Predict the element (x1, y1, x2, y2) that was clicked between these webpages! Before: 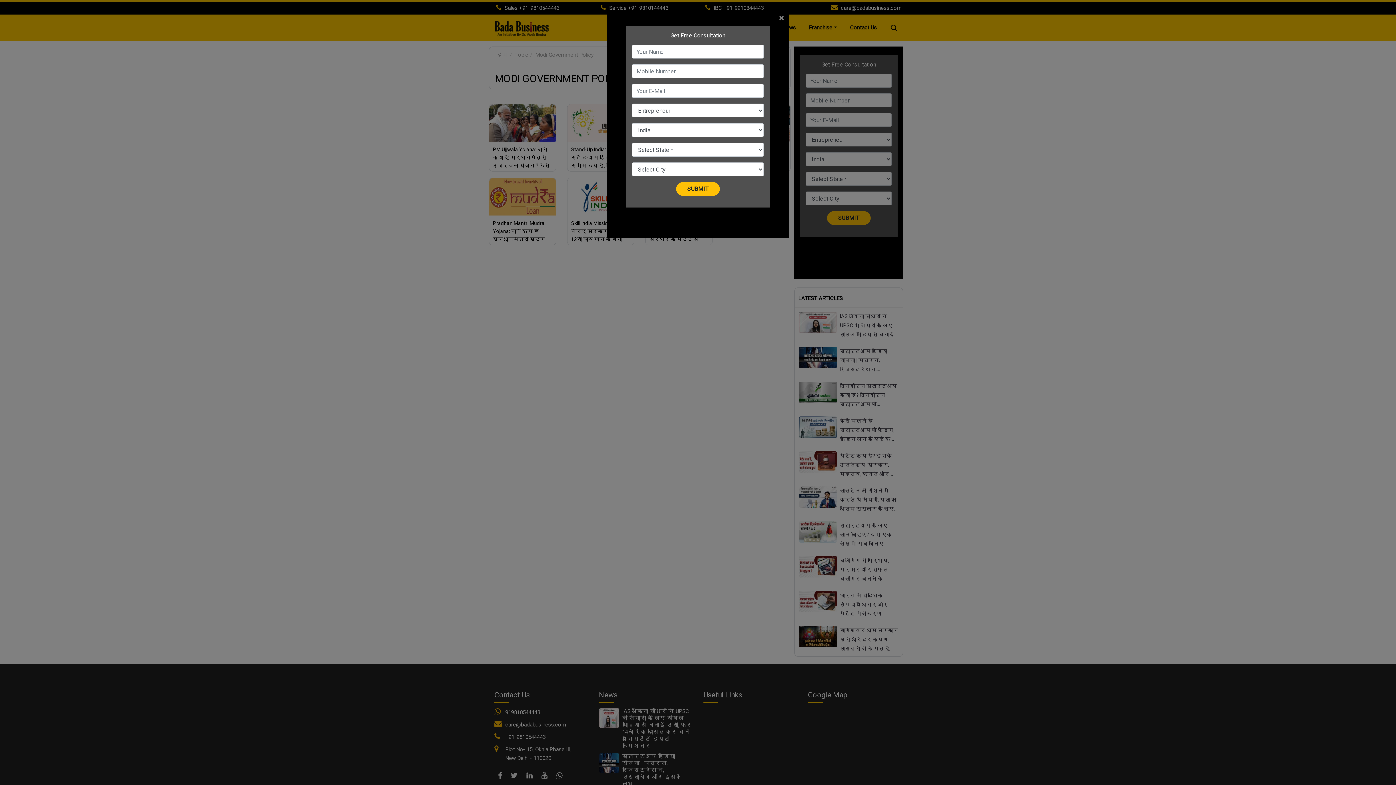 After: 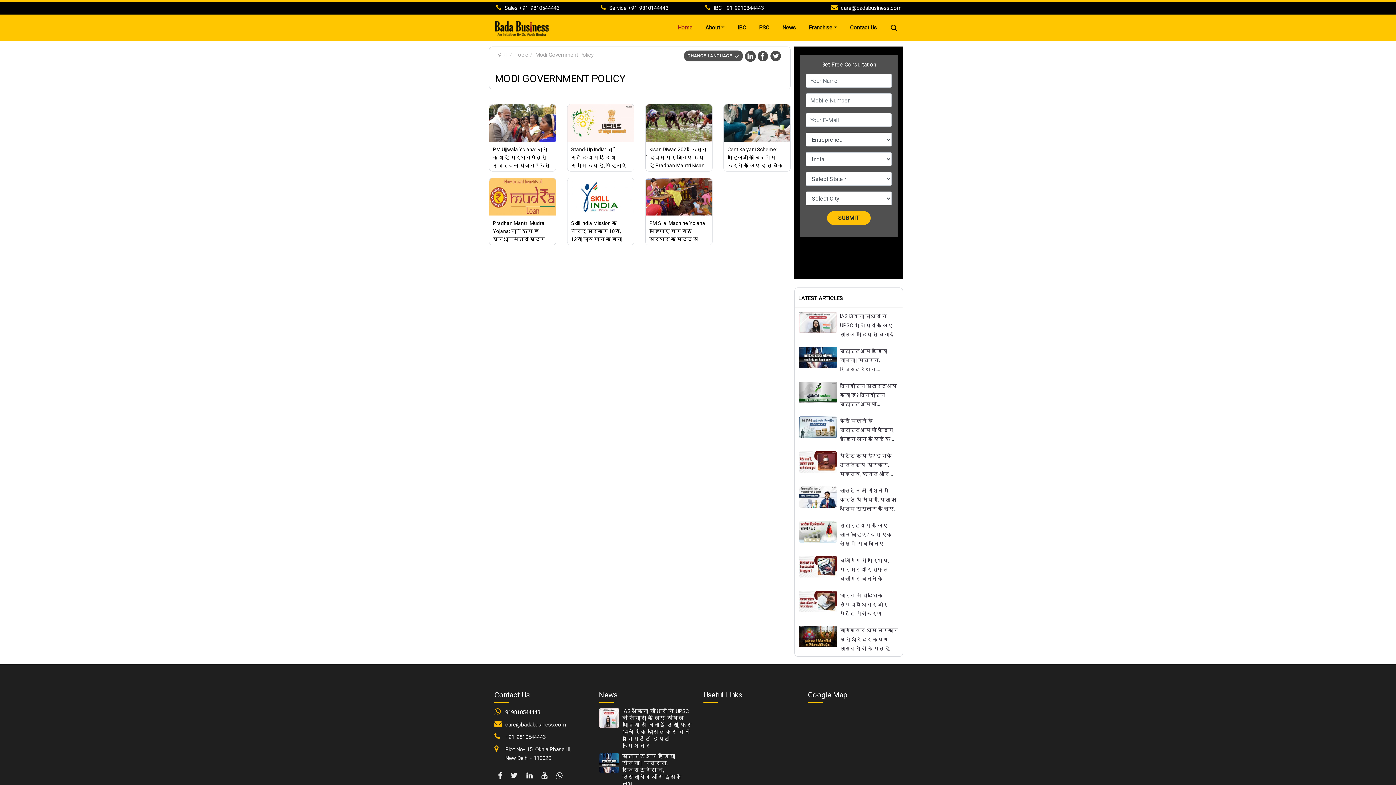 Action: bbox: (779, 13, 789, 22) label: Close